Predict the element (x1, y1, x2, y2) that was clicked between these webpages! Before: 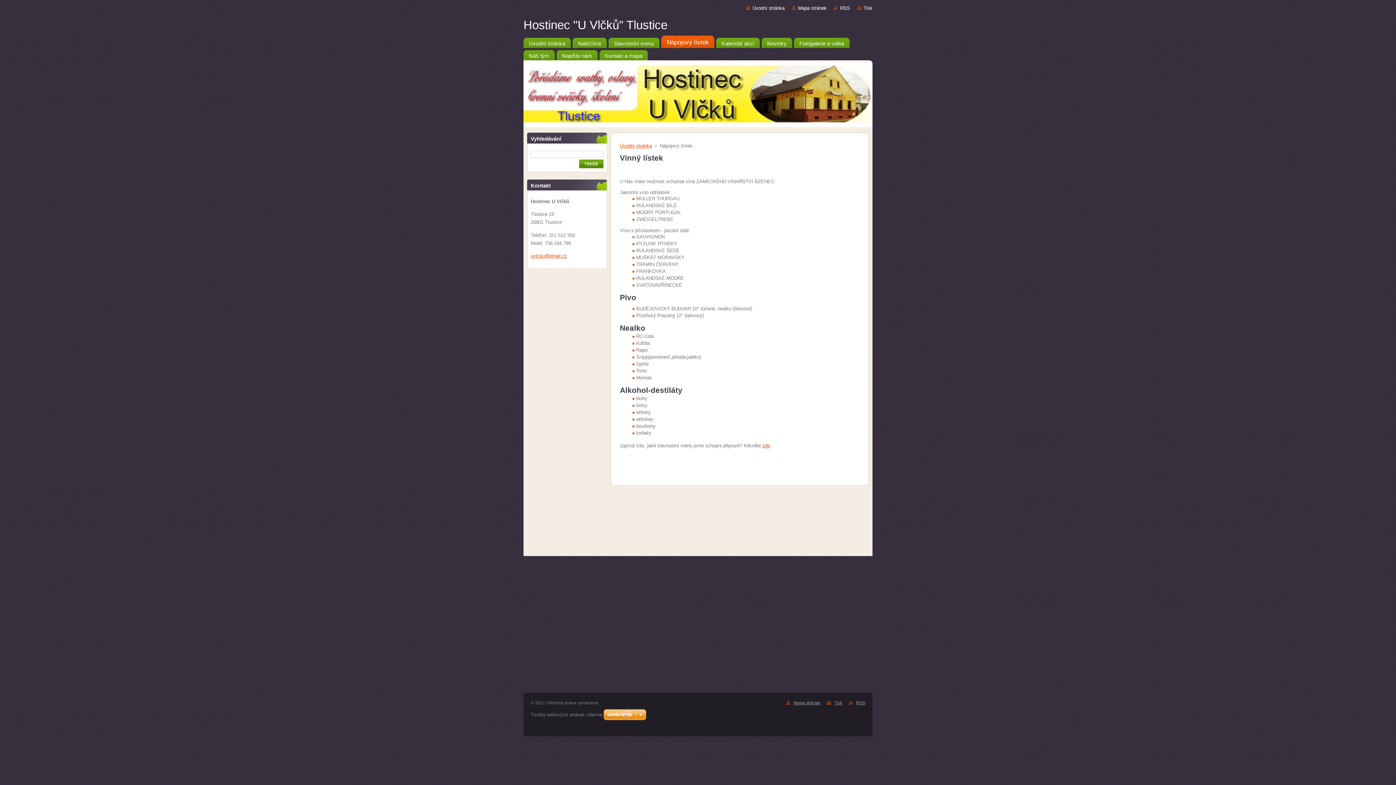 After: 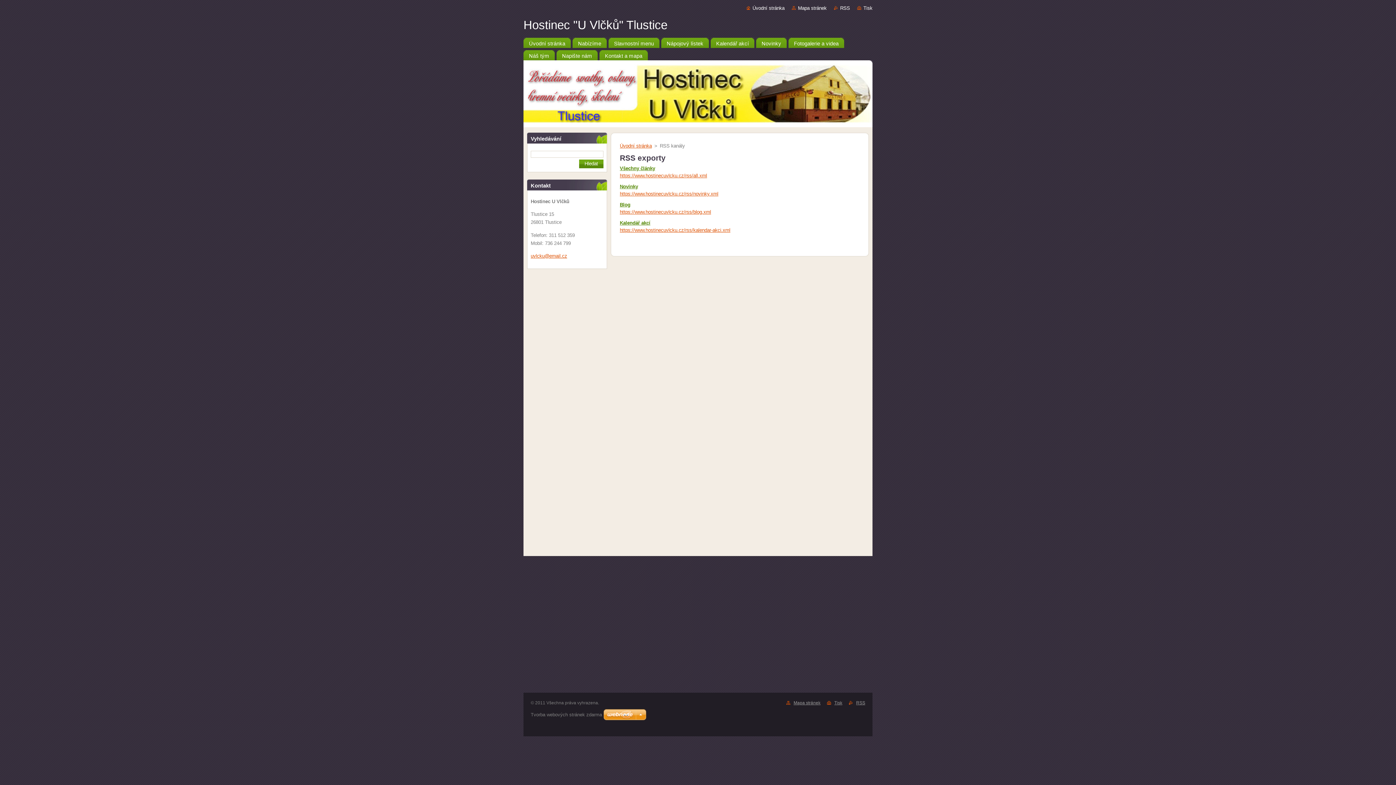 Action: bbox: (834, 5, 850, 10) label: RSS